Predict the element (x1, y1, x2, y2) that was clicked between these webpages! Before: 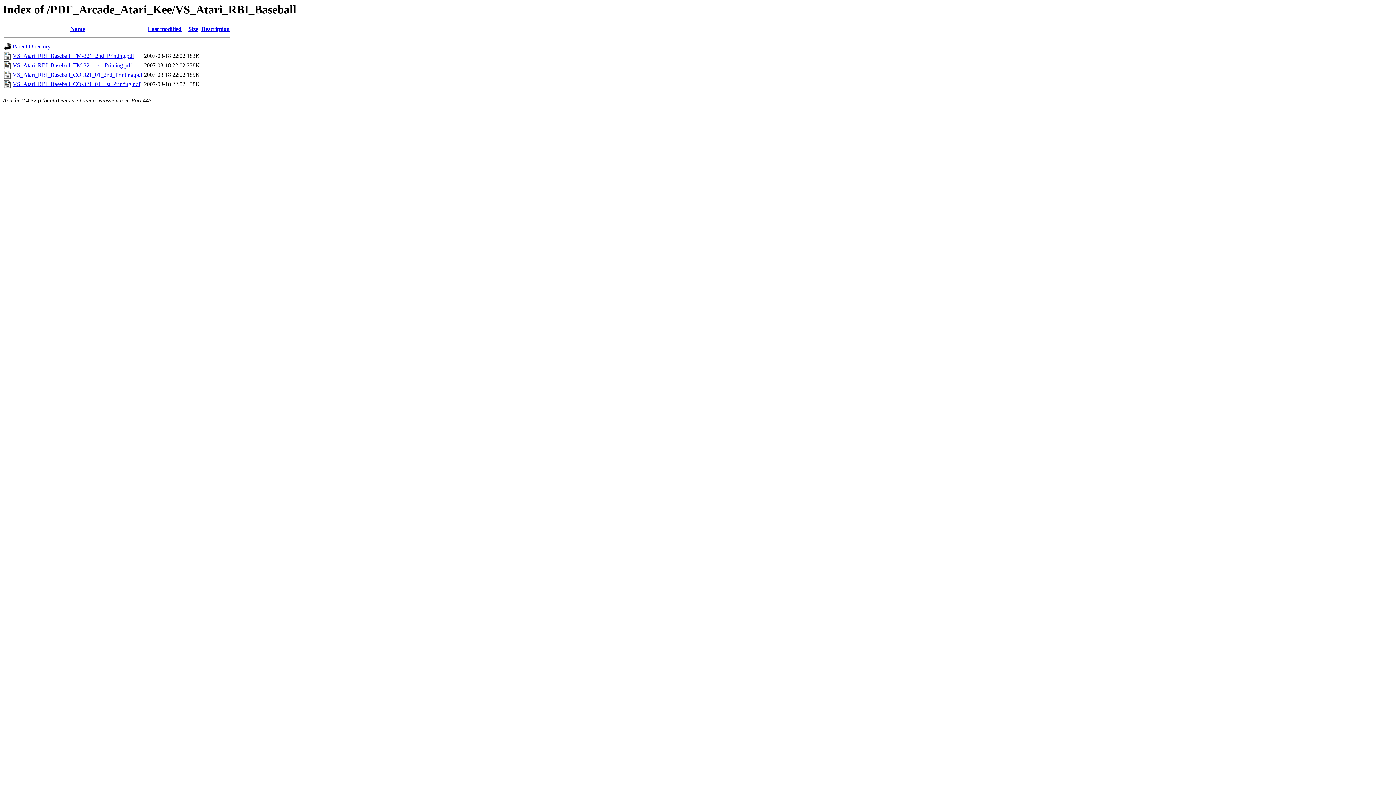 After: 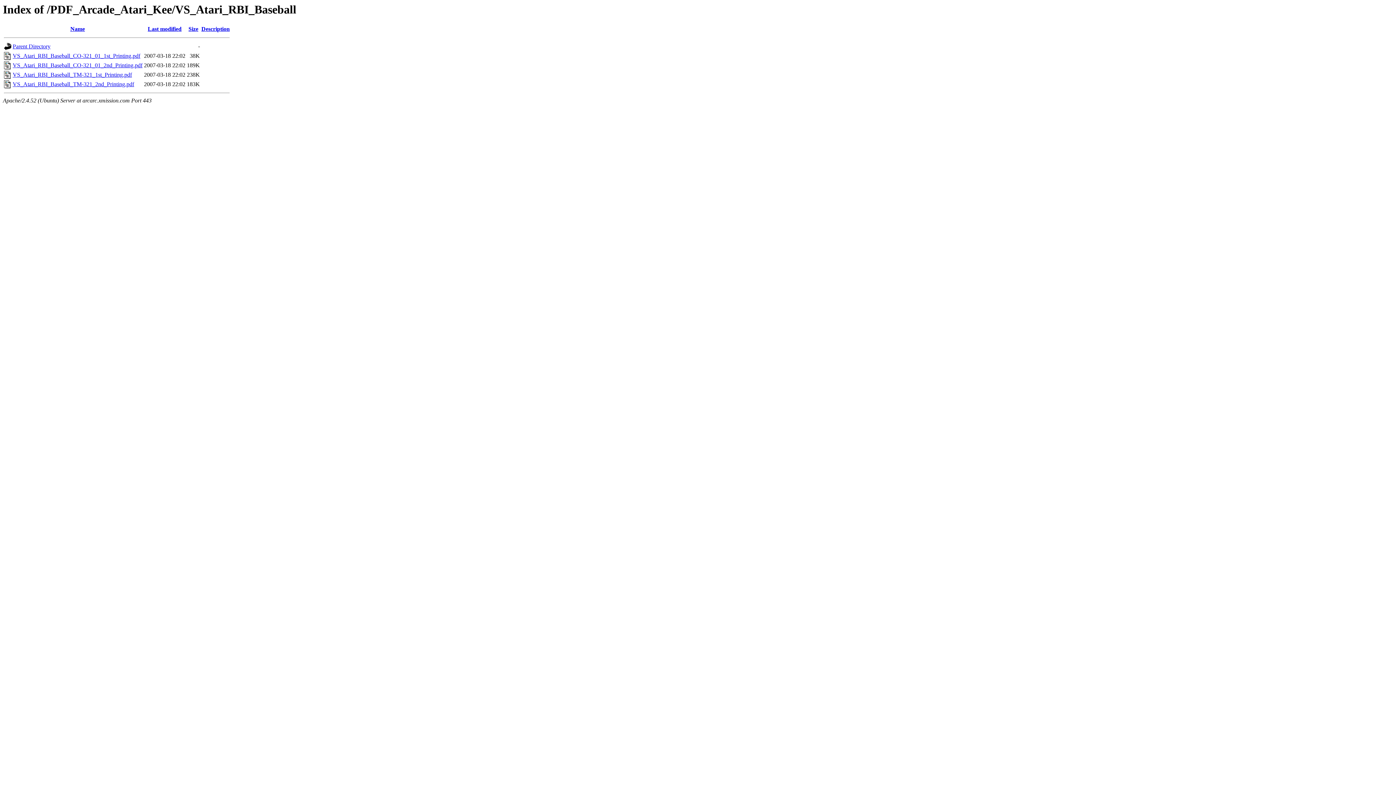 Action: bbox: (147, 25, 181, 32) label: Last modified